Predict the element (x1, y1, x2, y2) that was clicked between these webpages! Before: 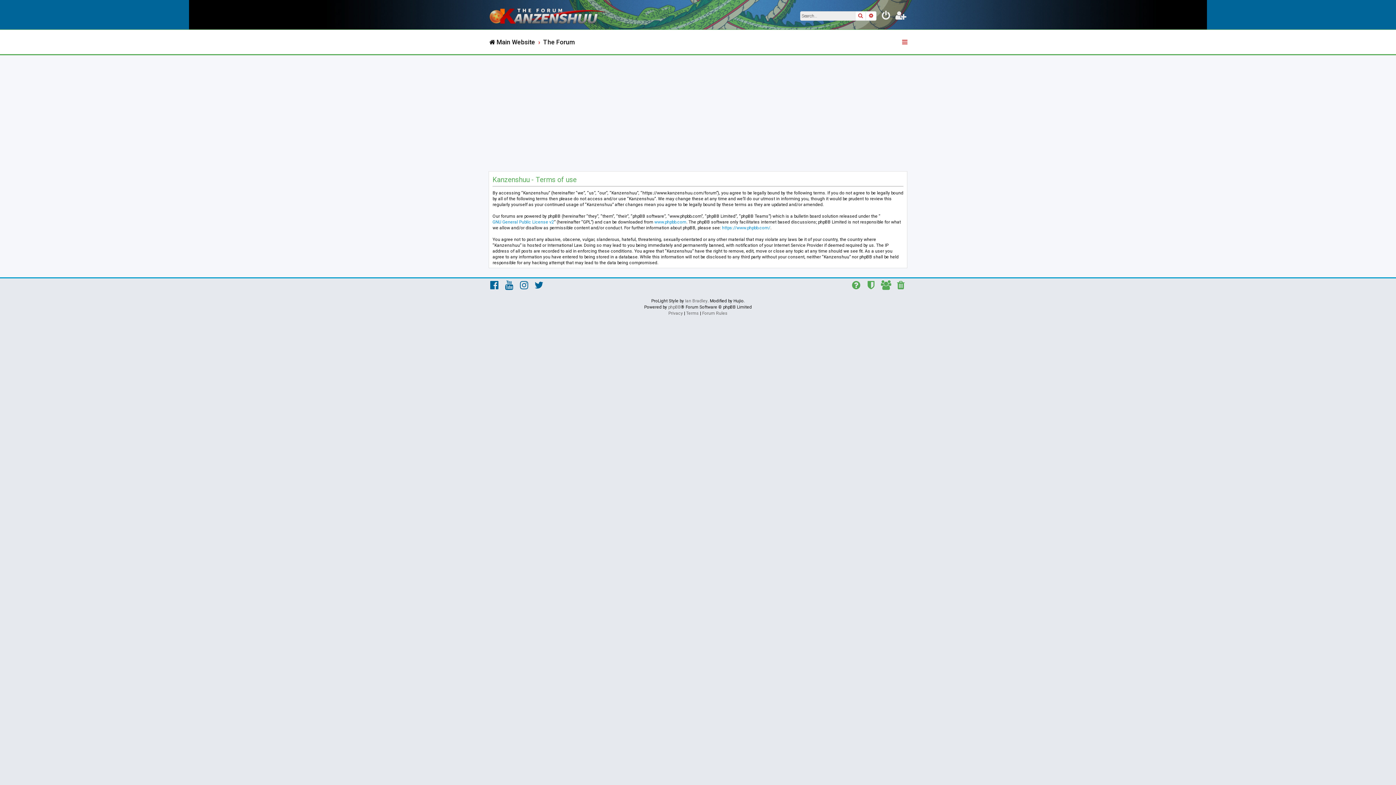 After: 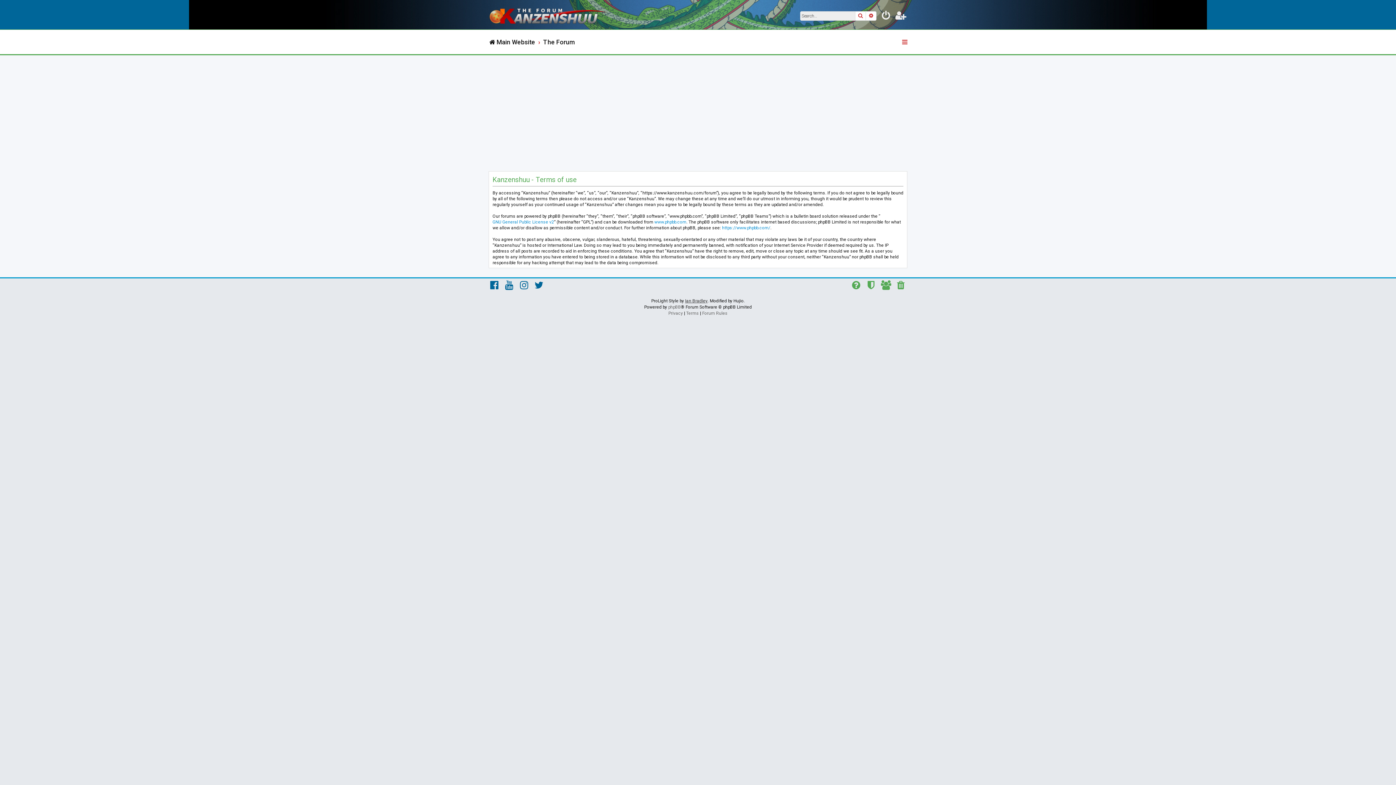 Action: bbox: (685, 298, 707, 303) label: Ian Bradley